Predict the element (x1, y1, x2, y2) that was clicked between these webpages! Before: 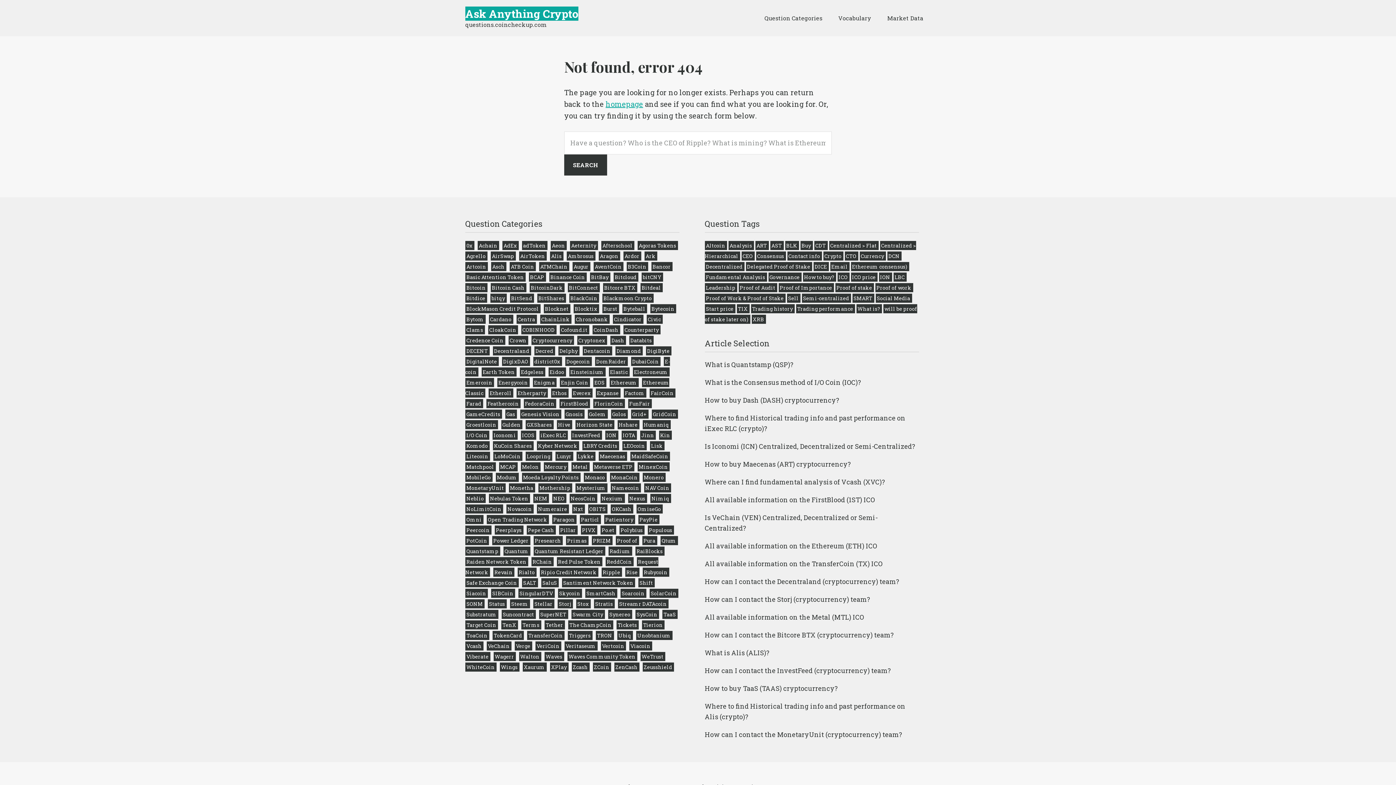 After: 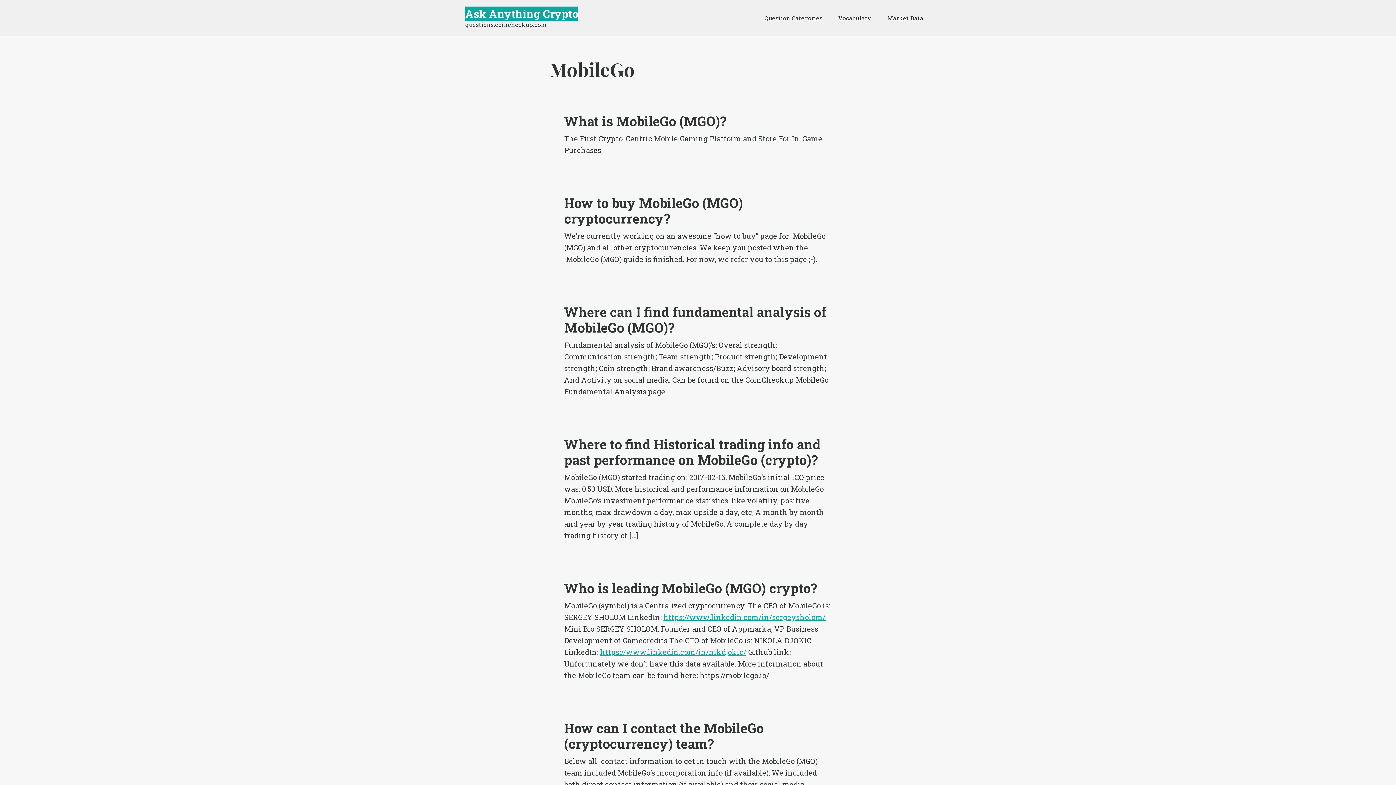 Action: label: MobileGo bbox: (465, 473, 492, 482)